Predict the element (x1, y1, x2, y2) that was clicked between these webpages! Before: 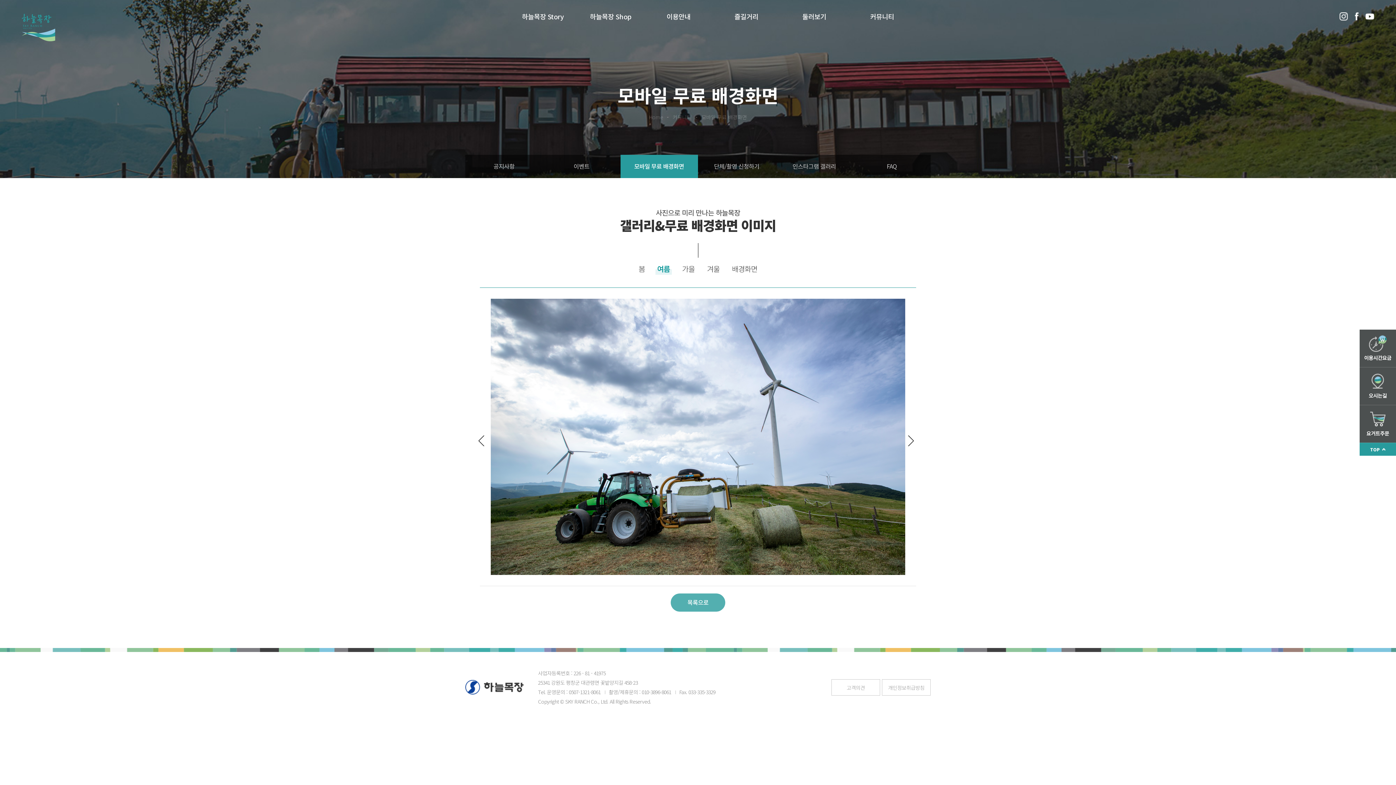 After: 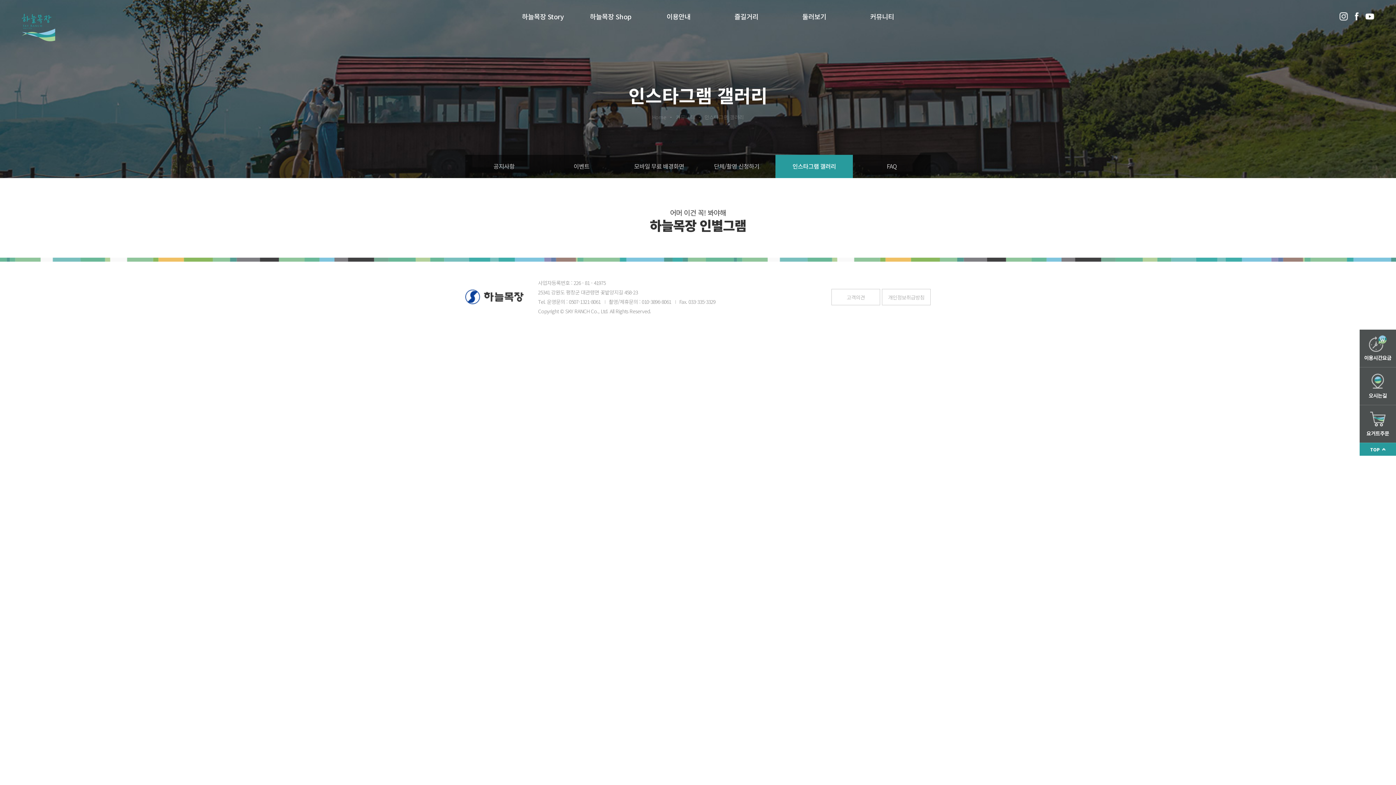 Action: bbox: (775, 154, 853, 178) label: 인스타그램 갤러리